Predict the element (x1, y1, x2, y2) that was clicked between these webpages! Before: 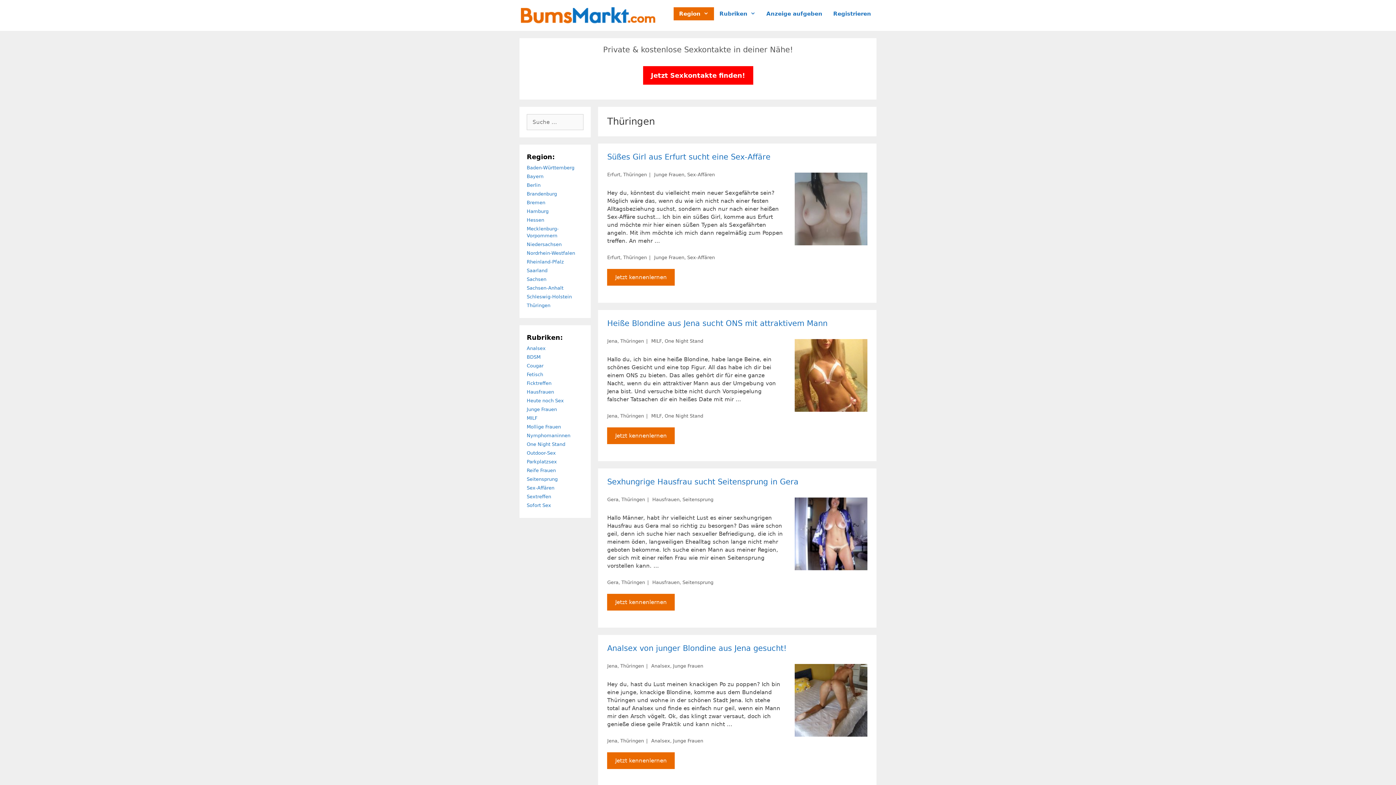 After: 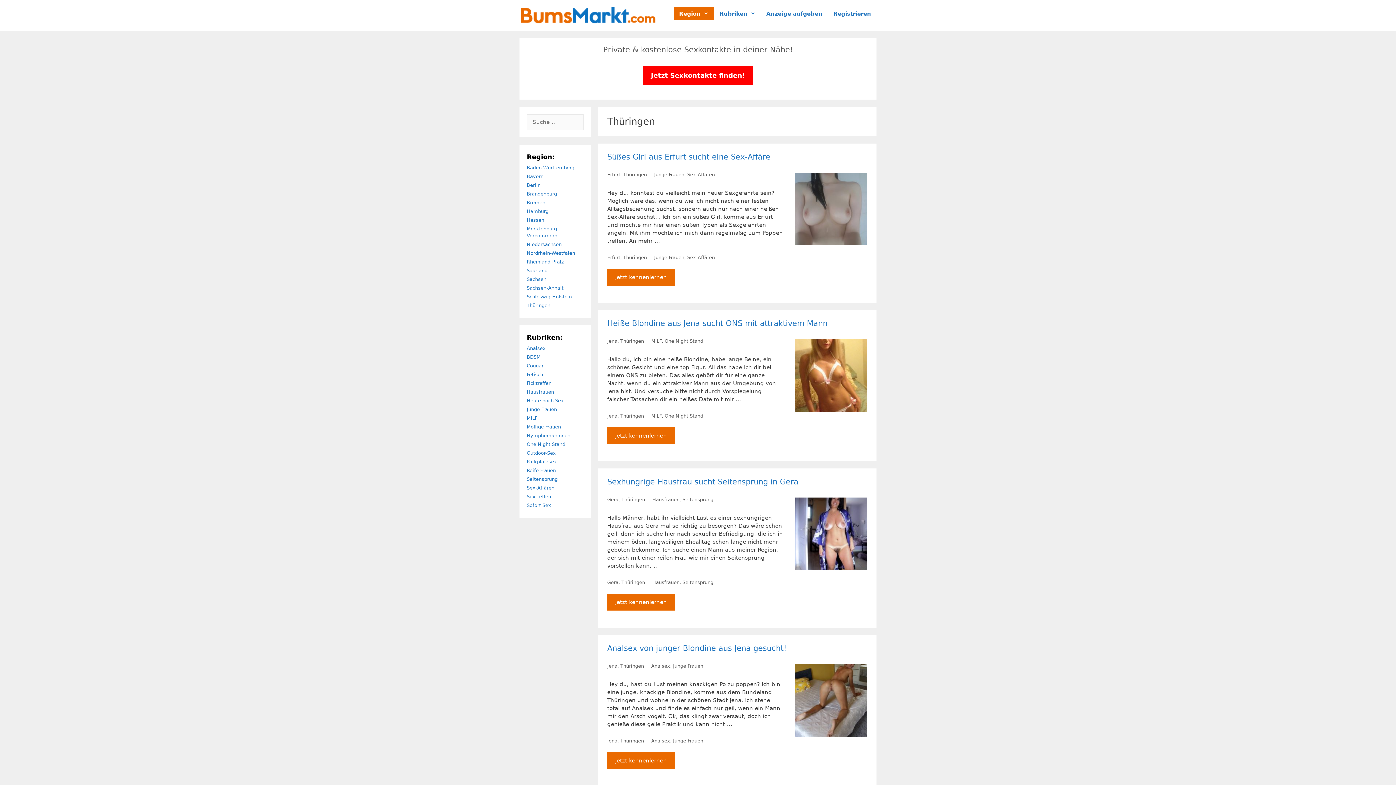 Action: bbox: (621, 496, 645, 502) label: Thüringen